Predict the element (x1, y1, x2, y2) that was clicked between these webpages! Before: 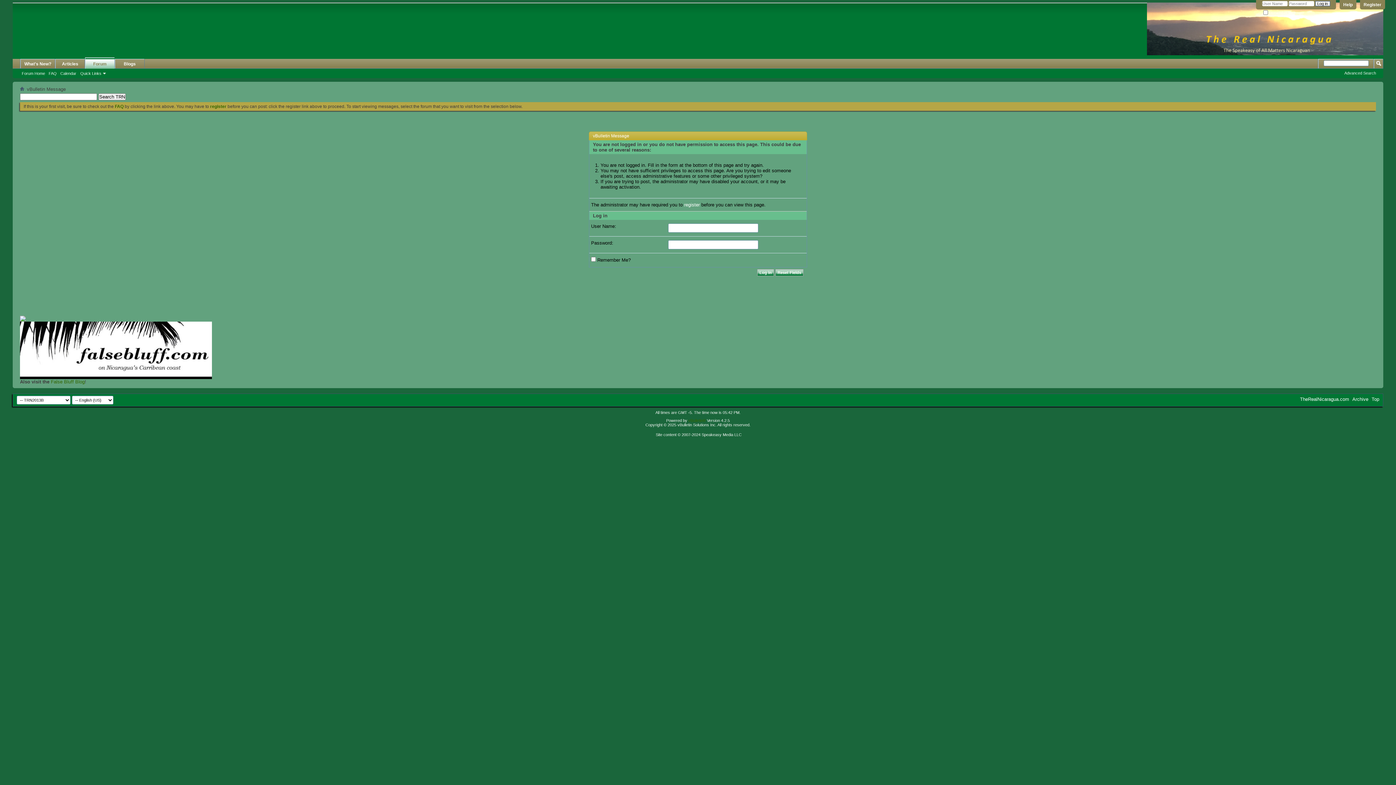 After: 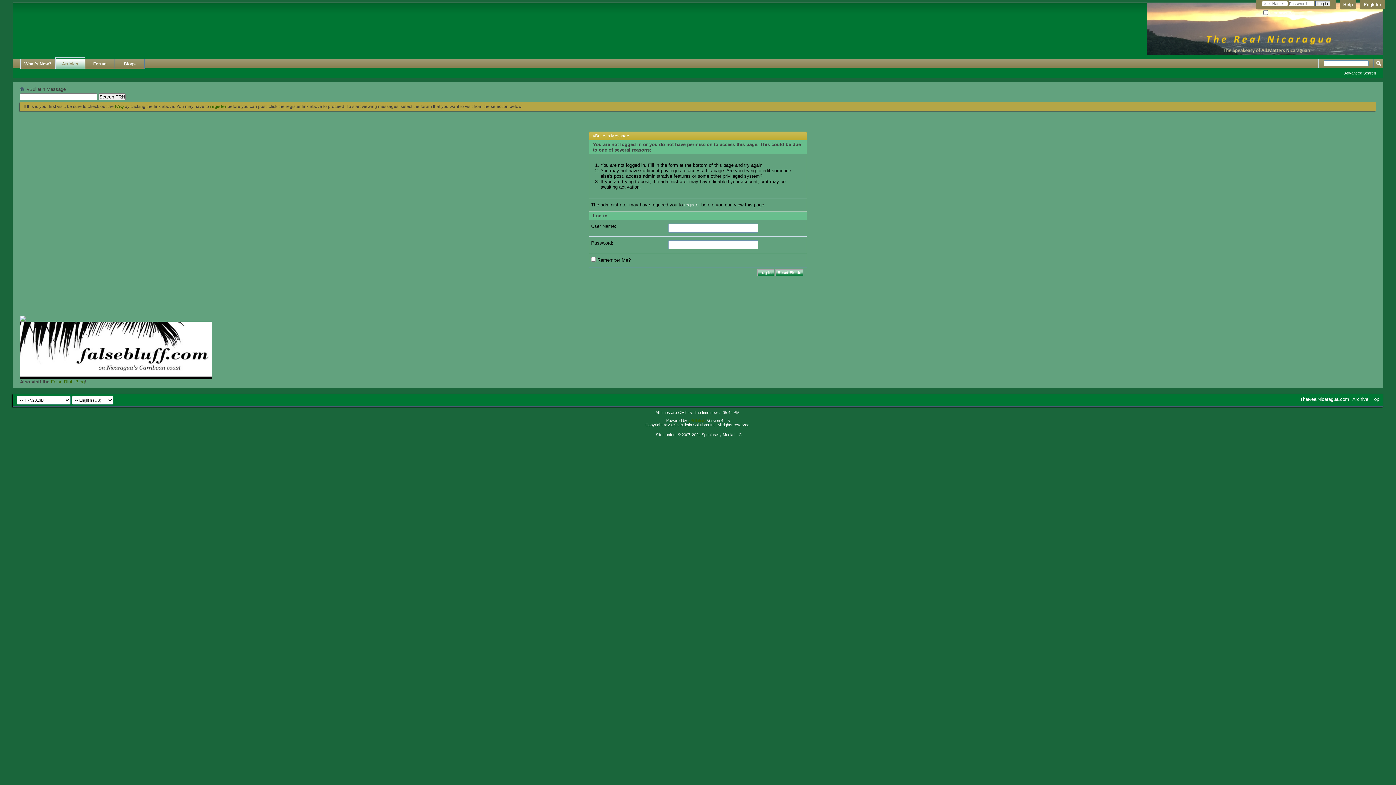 Action: label: Articles bbox: (55, 58, 84, 68)